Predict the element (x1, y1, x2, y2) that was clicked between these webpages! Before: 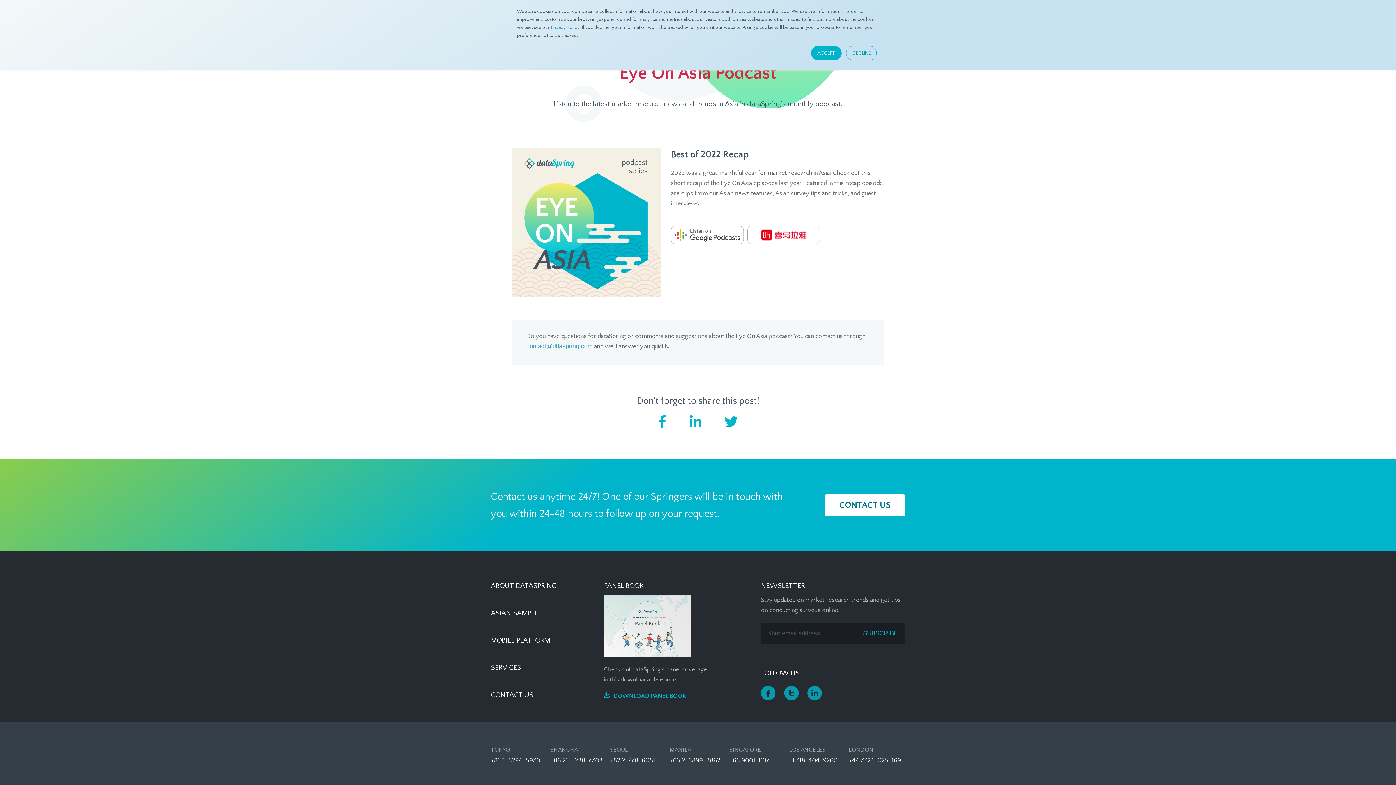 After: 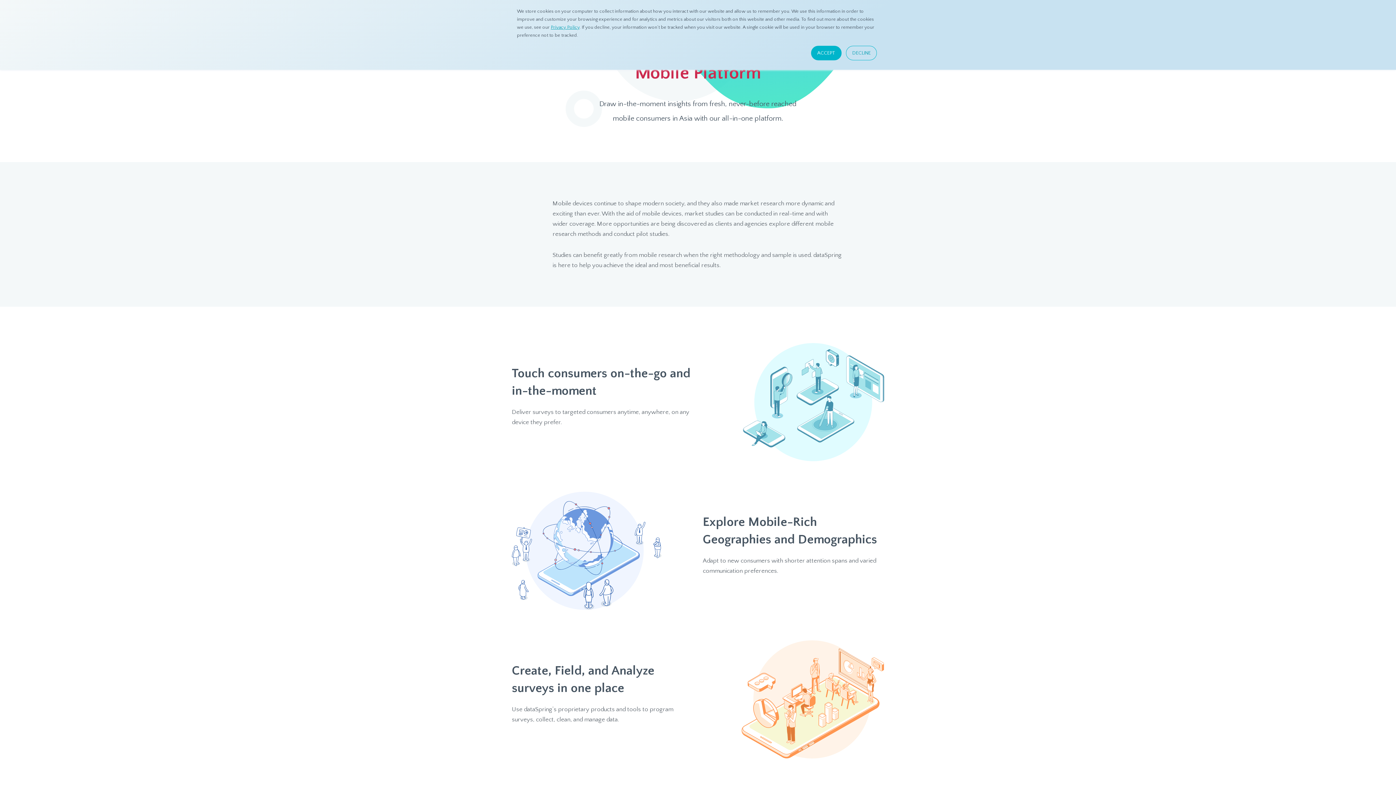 Action: bbox: (490, 636, 550, 644) label: MOBILE PLATFORM